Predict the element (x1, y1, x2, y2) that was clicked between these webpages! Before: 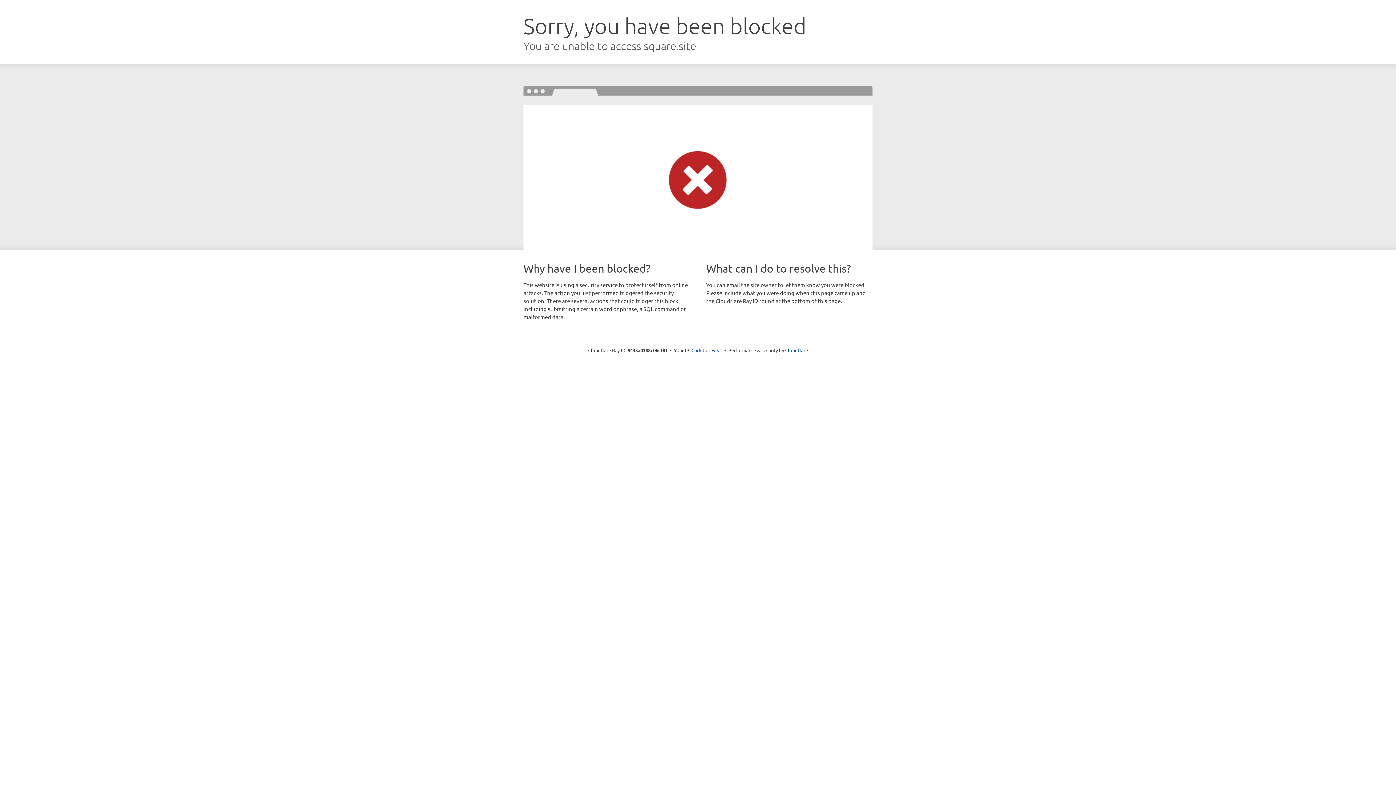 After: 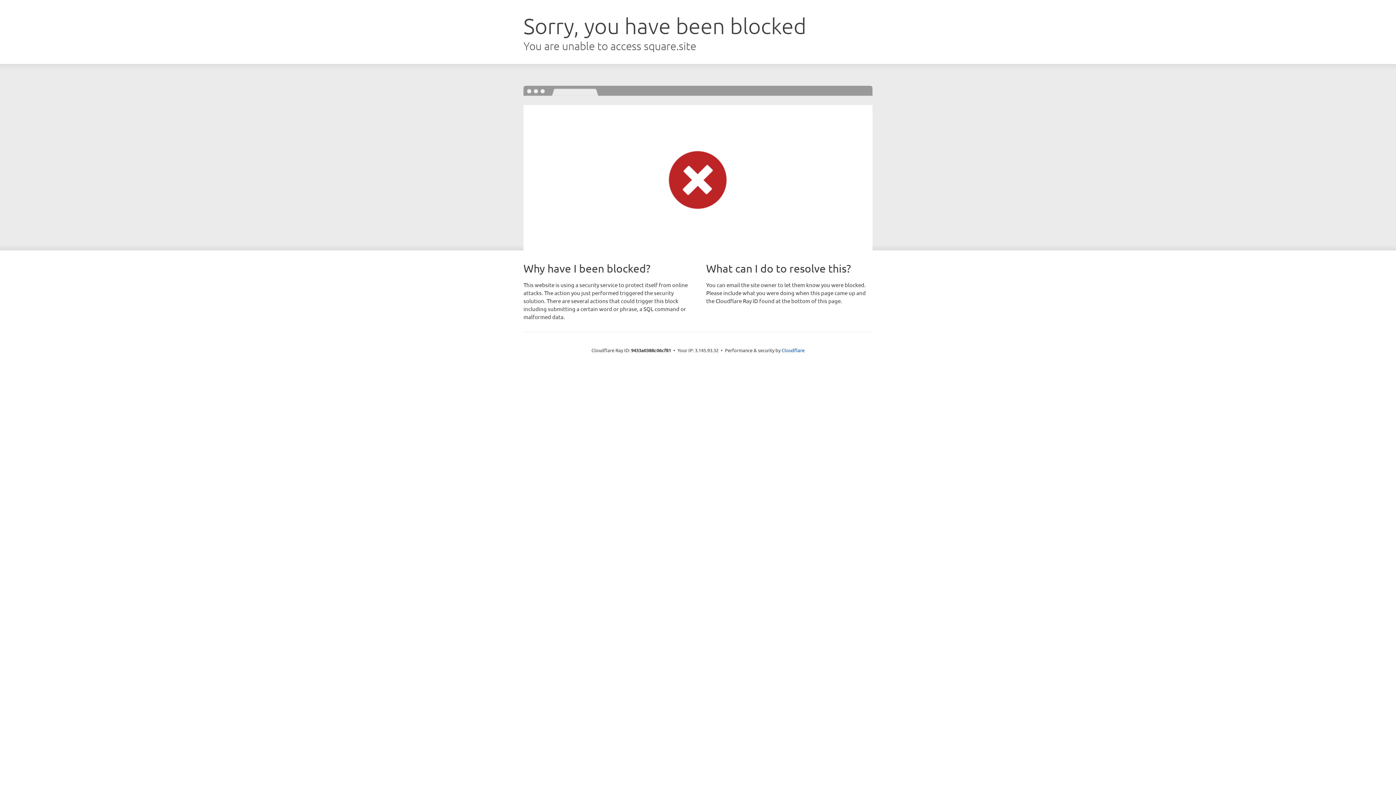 Action: bbox: (691, 346, 722, 353) label: Click to reveal